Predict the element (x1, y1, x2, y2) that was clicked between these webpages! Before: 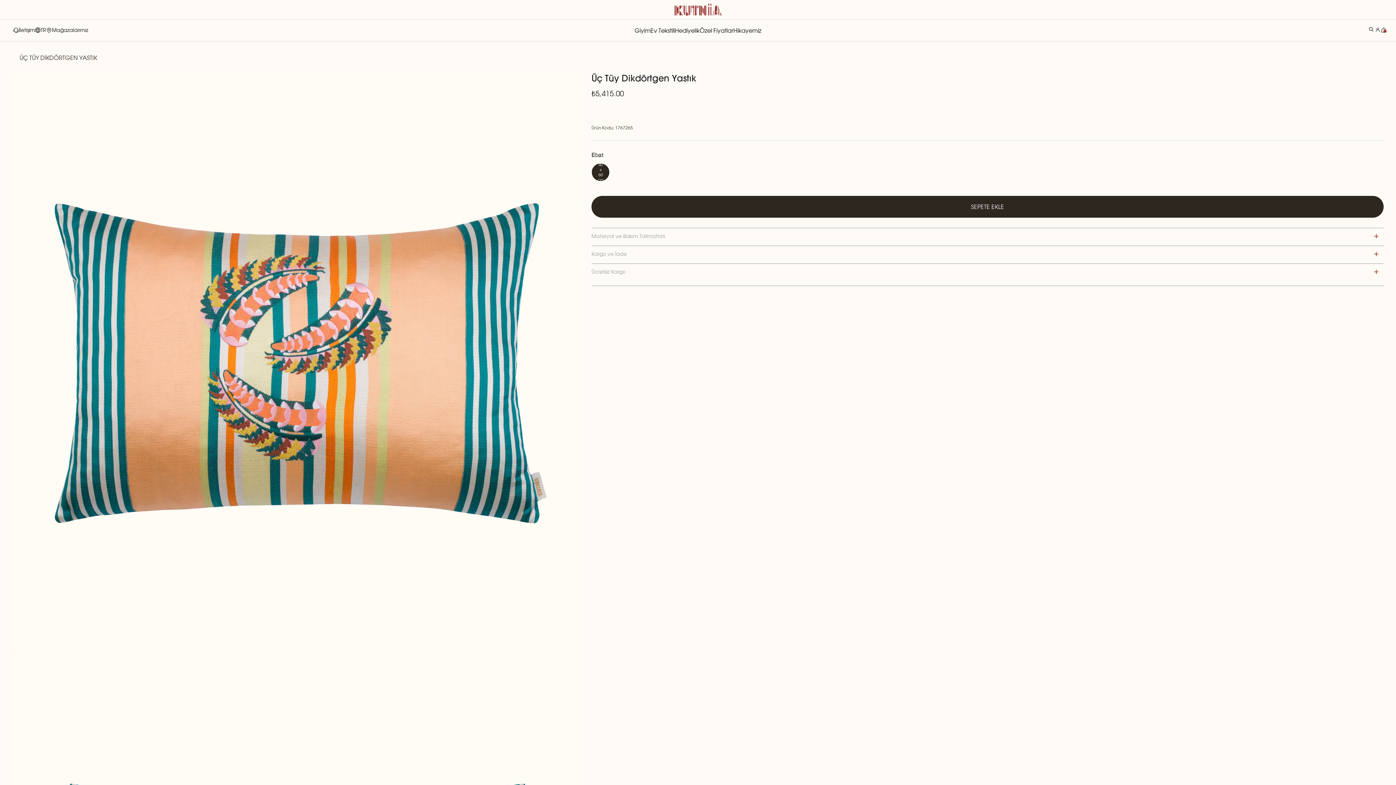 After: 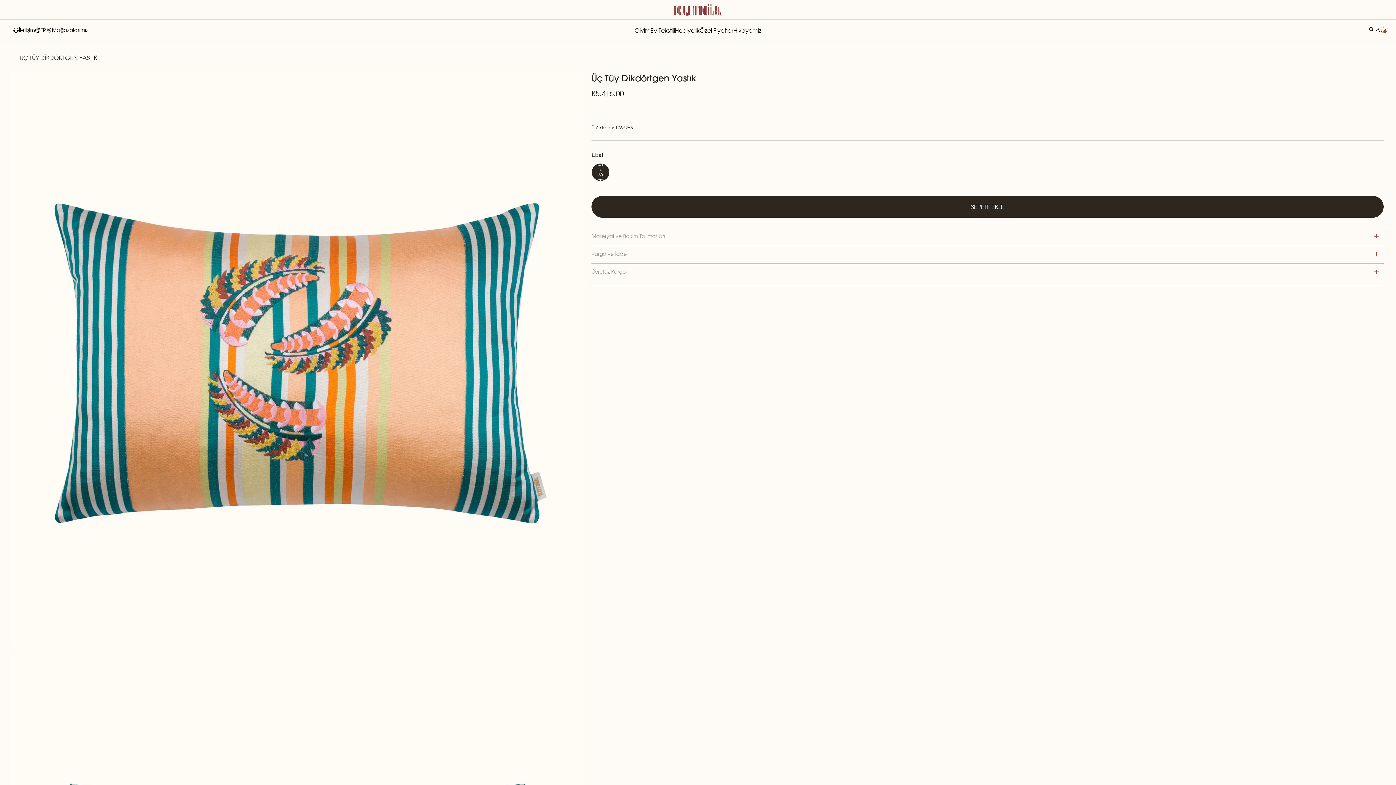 Action: bbox: (592, 163, 609, 181) label: 40 x 60 cm